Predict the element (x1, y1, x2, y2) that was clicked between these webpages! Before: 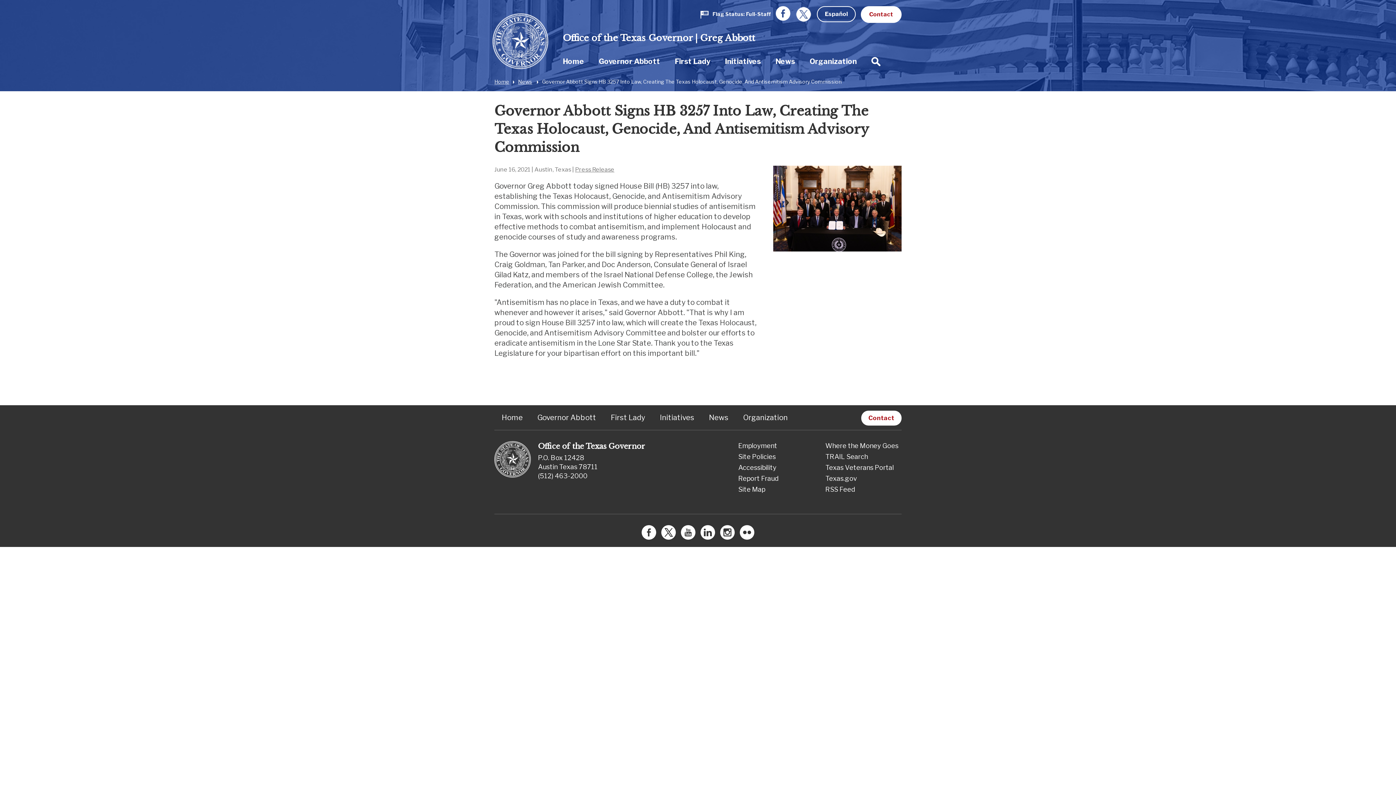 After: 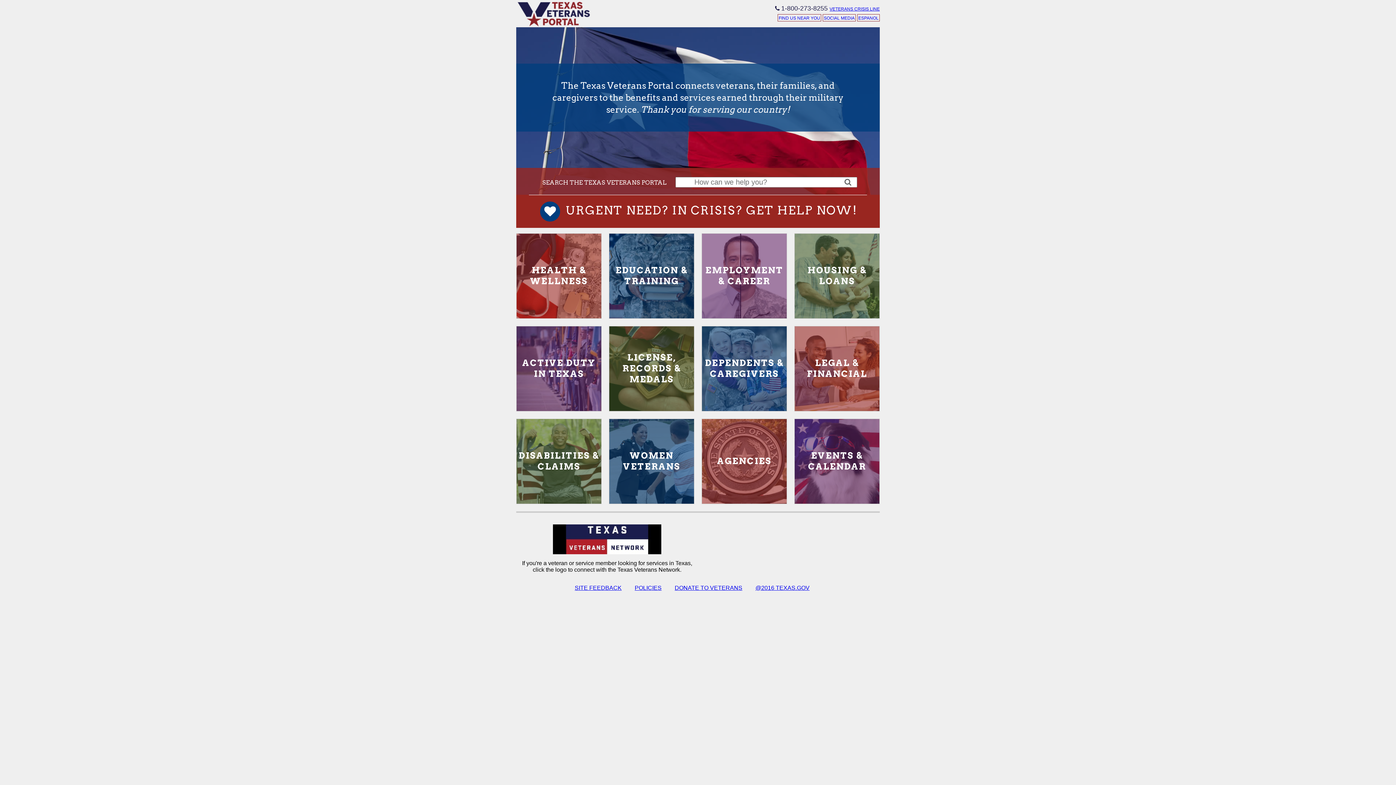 Action: label: Texas Veterans Portal bbox: (825, 464, 893, 471)